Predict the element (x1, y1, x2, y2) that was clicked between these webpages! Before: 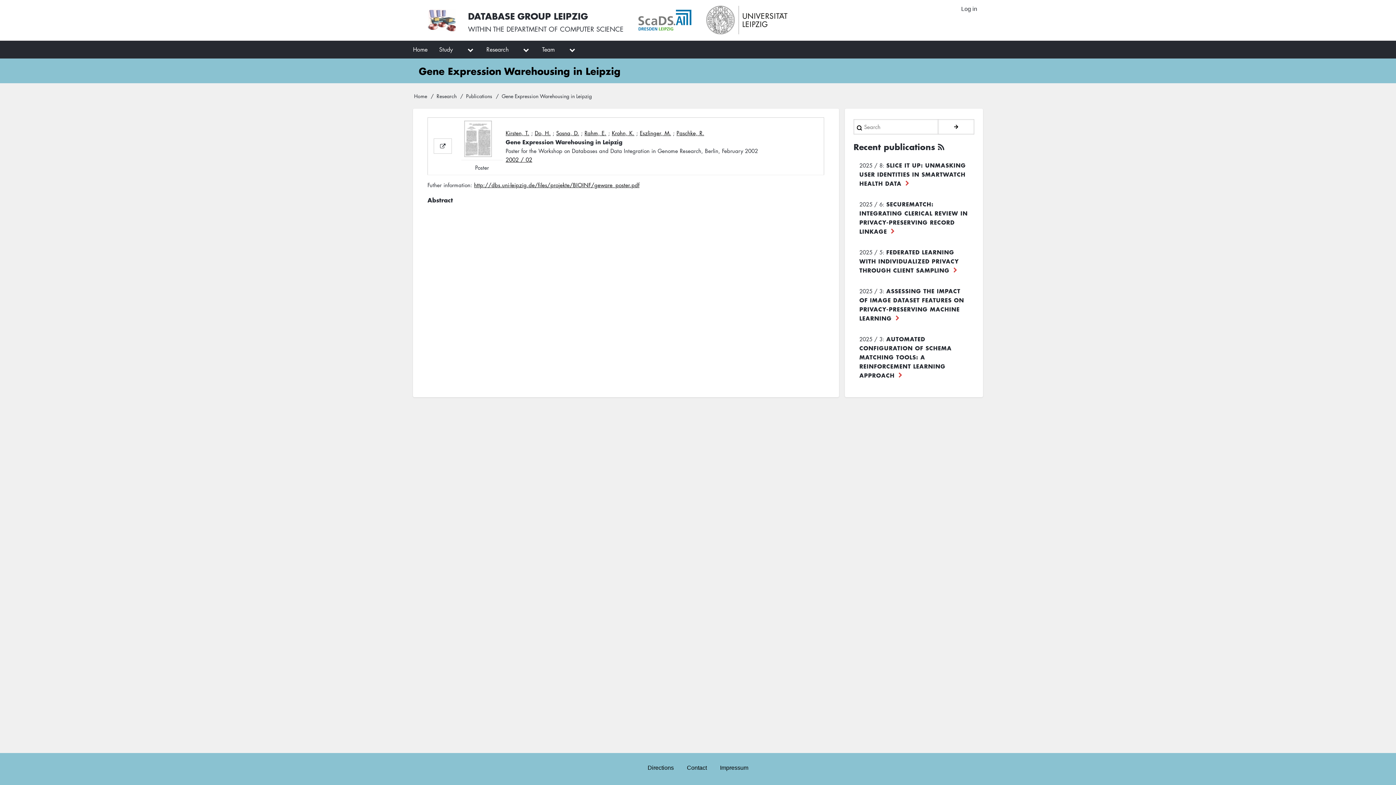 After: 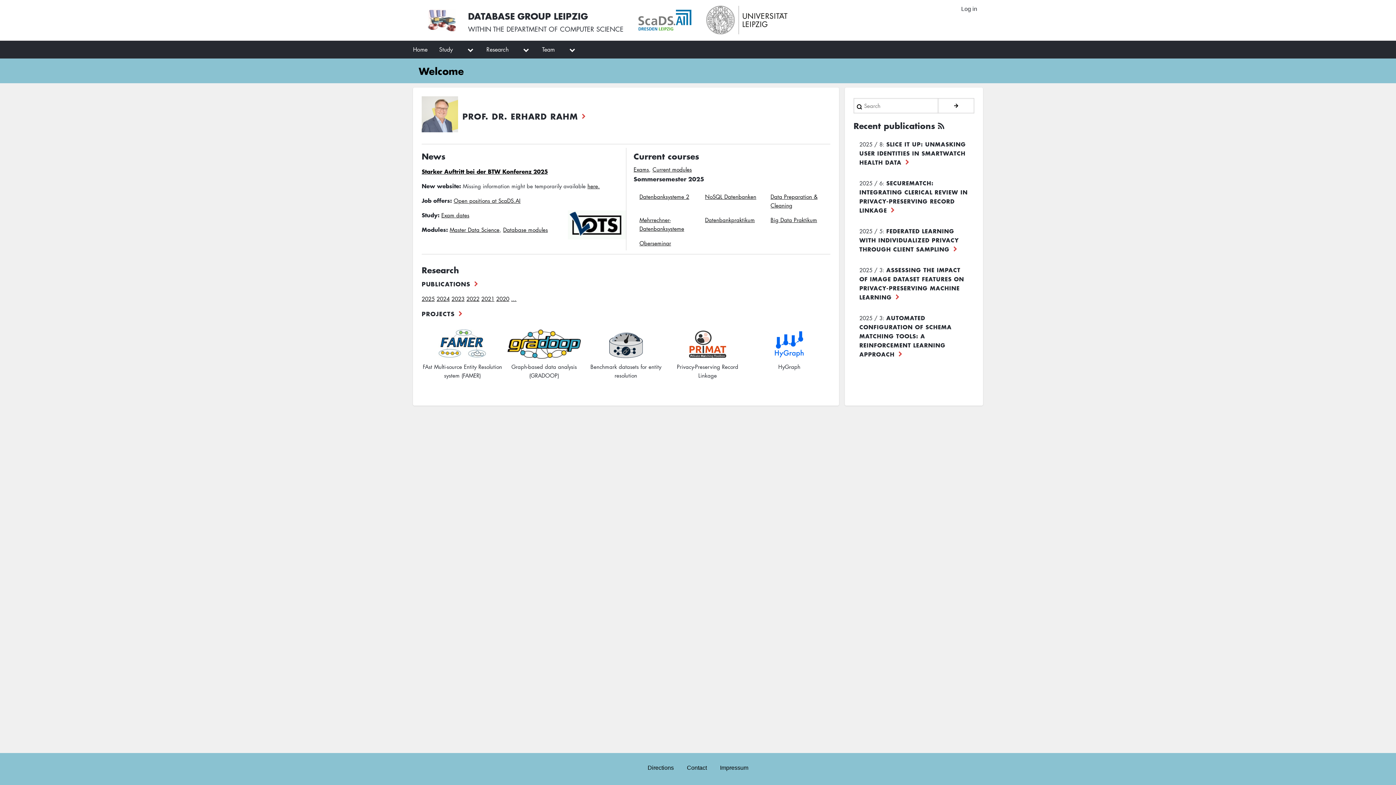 Action: bbox: (427, 3, 456, 37)